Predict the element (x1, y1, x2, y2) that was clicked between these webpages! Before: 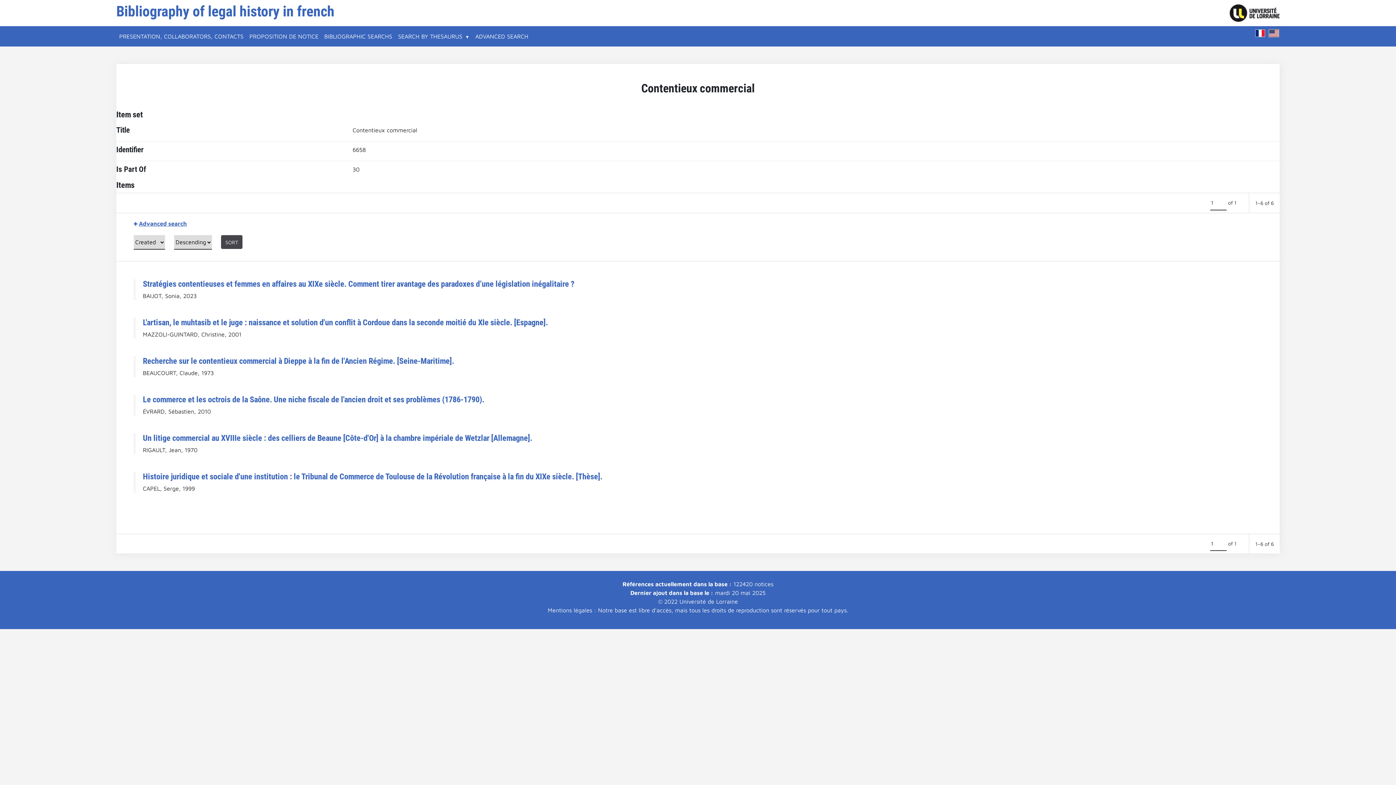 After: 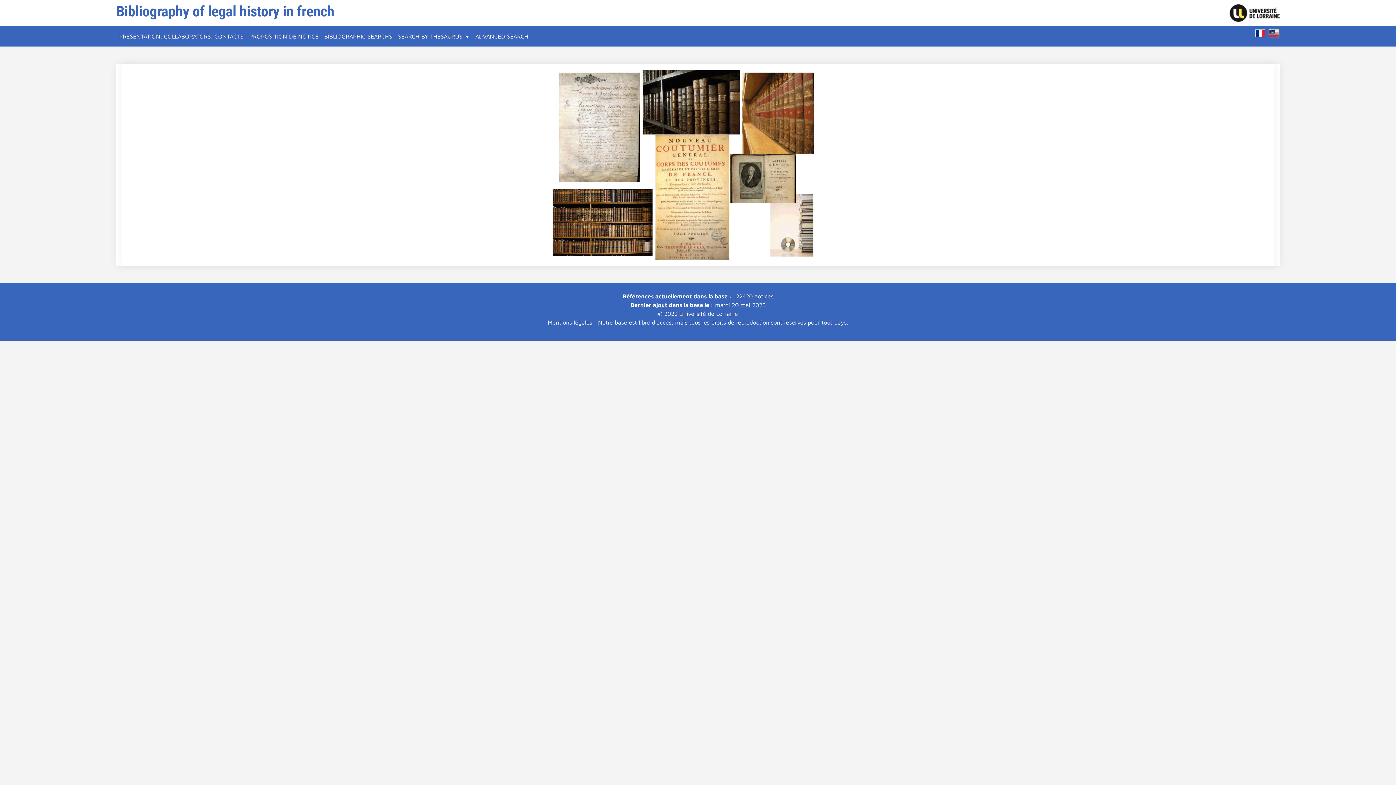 Action: bbox: (116, 2, 334, 20) label: Bibliography of legal history in french